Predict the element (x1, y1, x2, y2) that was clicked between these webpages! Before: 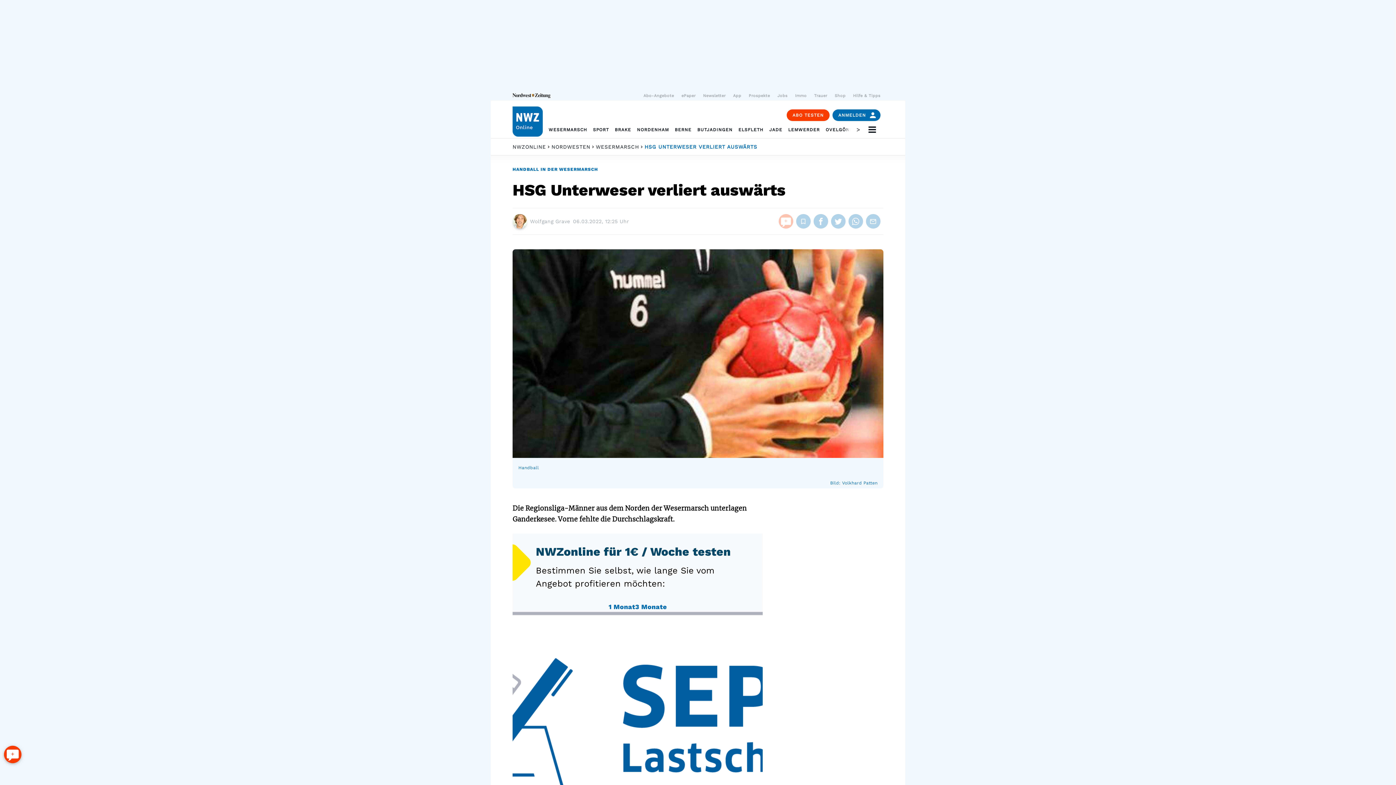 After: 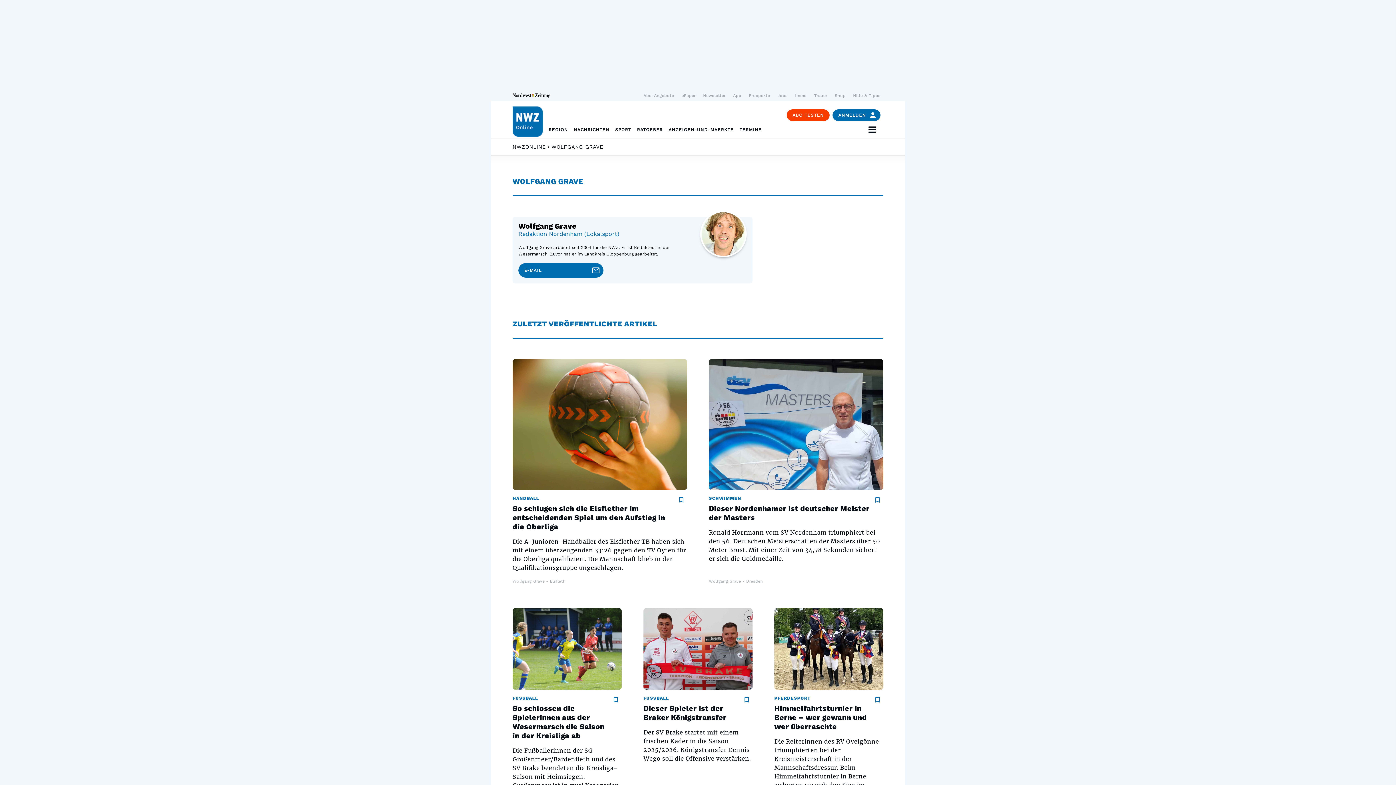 Action: bbox: (530, 218, 570, 224) label: Wolfgang Grave